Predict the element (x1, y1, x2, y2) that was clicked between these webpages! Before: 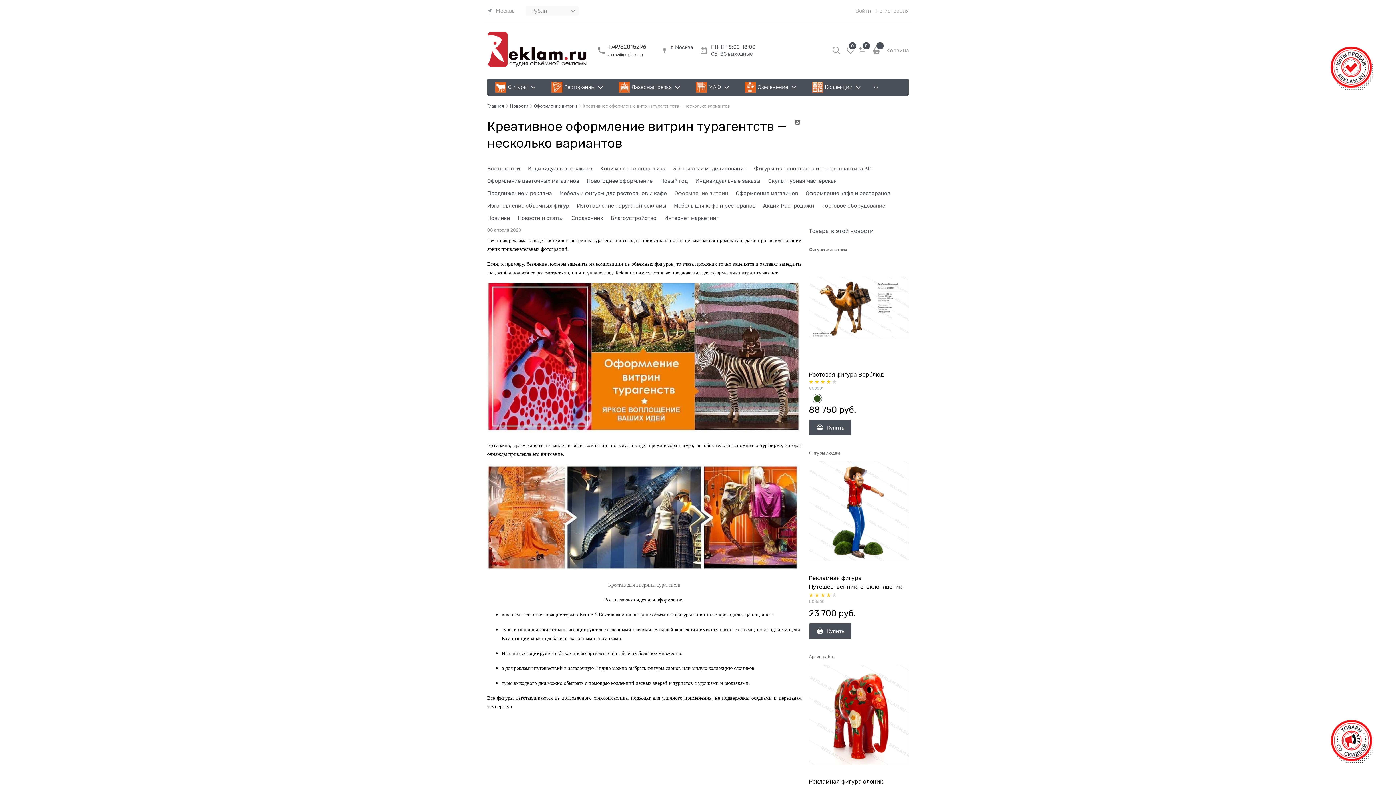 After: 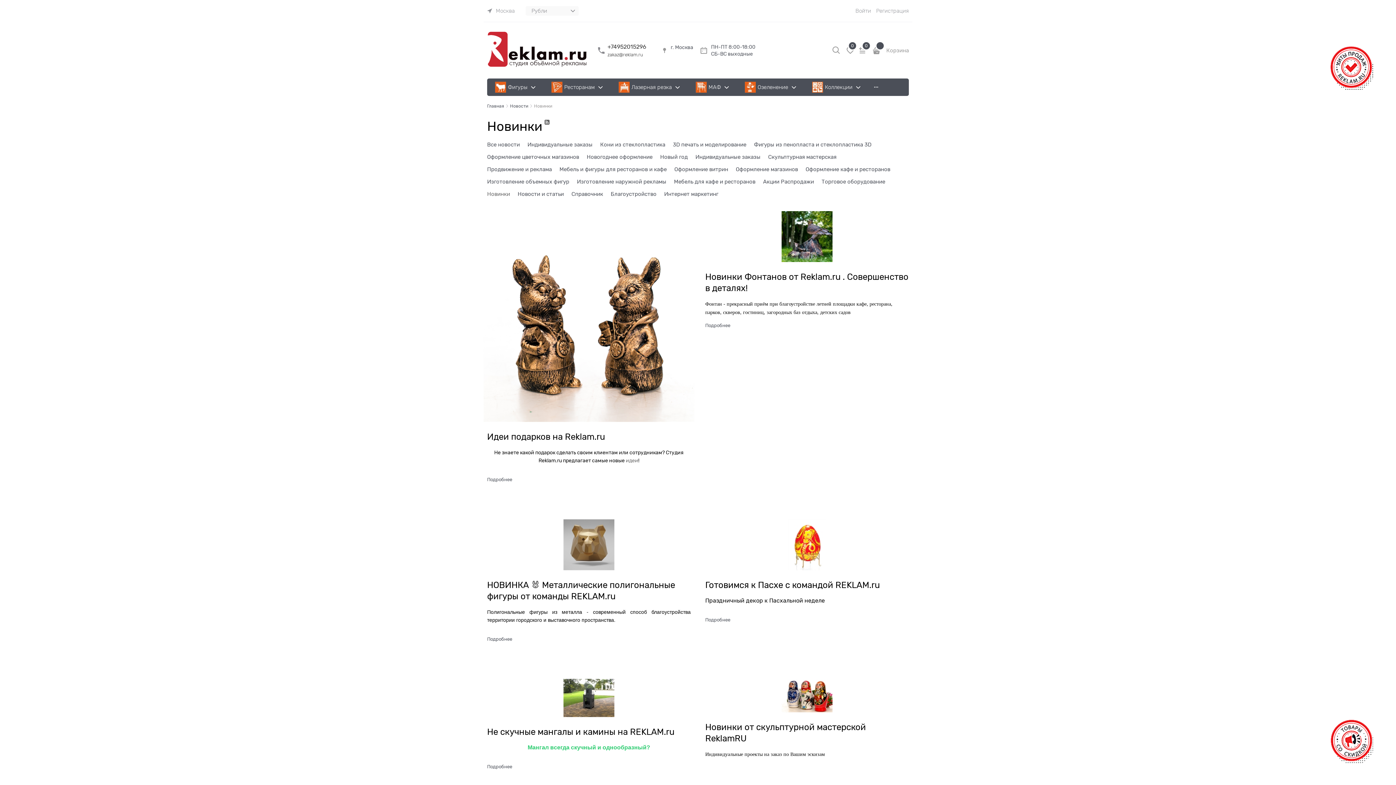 Action: bbox: (487, 212, 516, 224) label: Новинки